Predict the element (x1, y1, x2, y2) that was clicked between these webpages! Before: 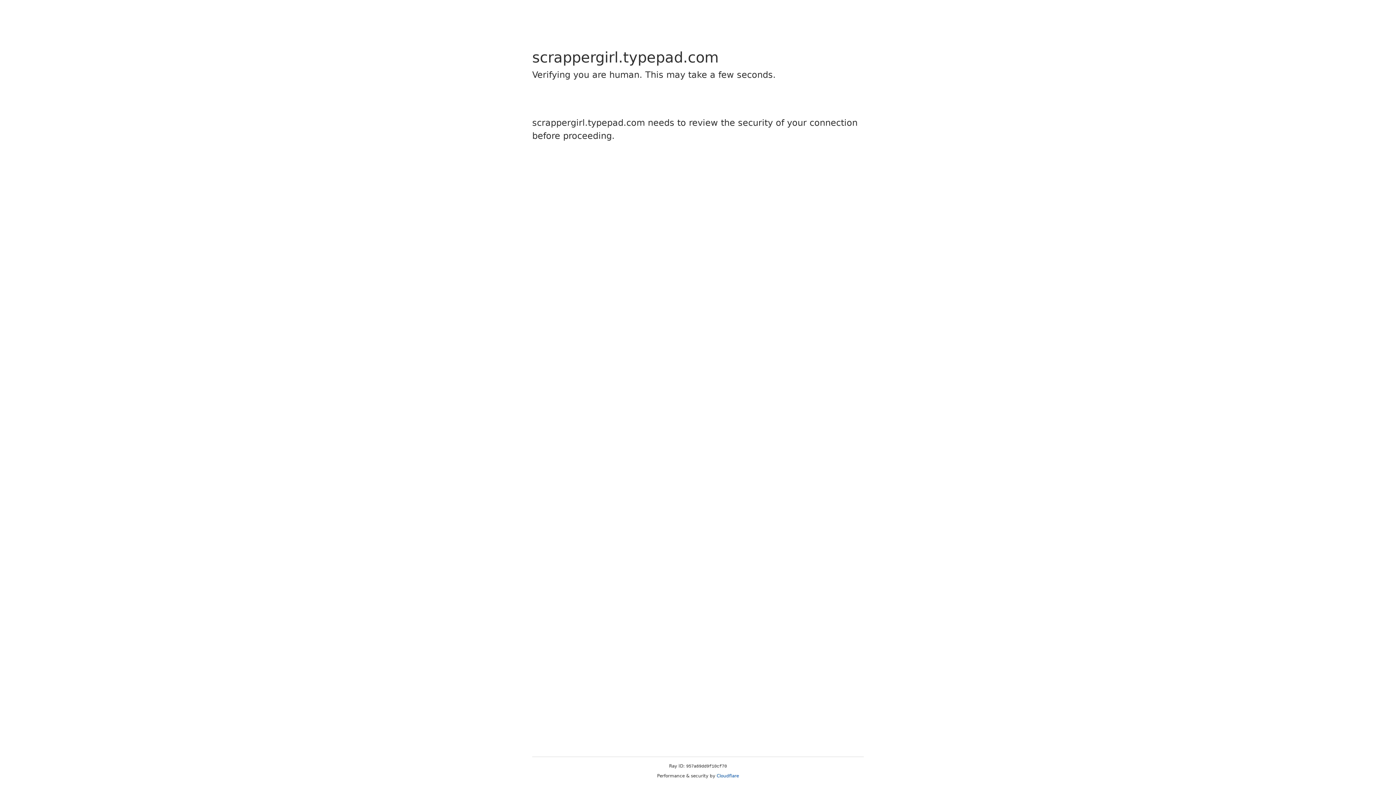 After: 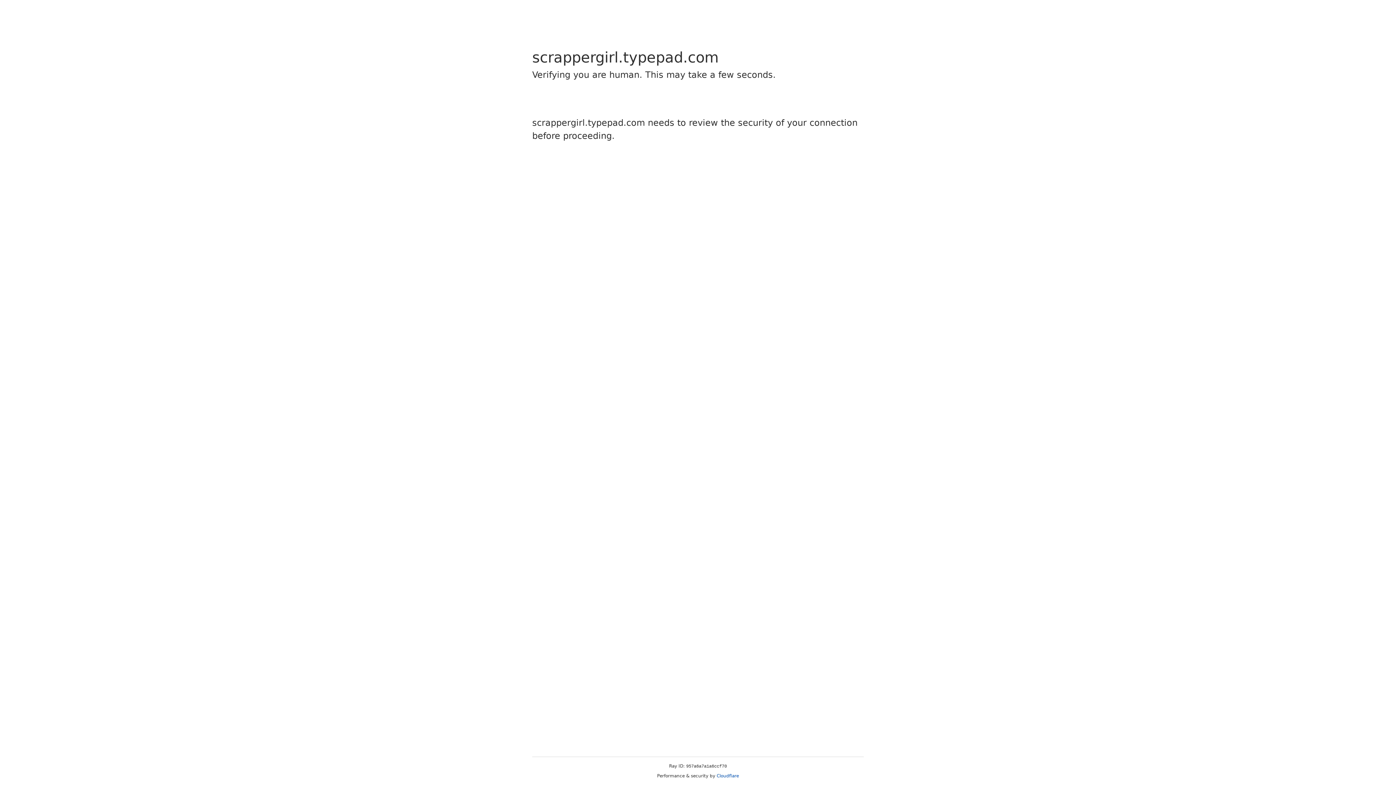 Action: bbox: (716, 773, 739, 778) label: Cloudflare